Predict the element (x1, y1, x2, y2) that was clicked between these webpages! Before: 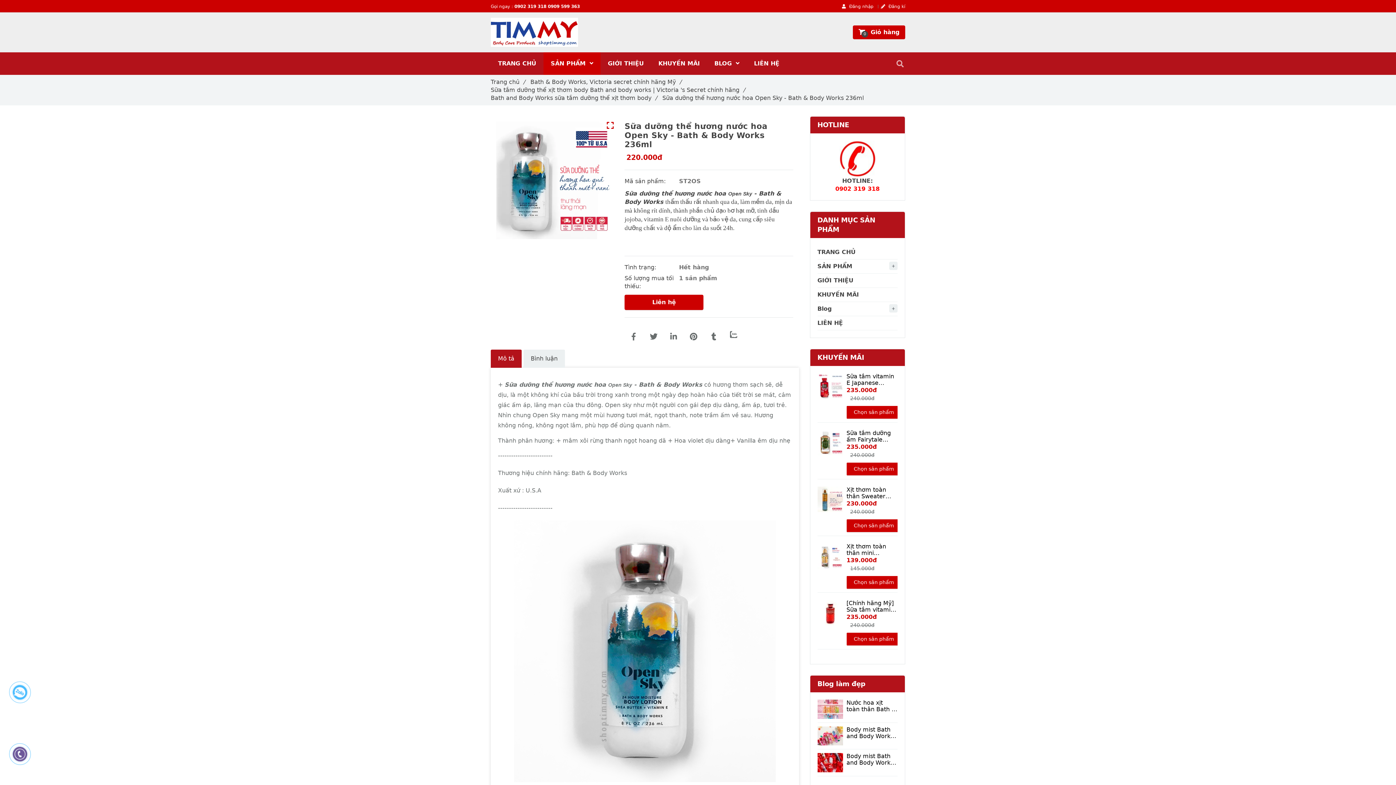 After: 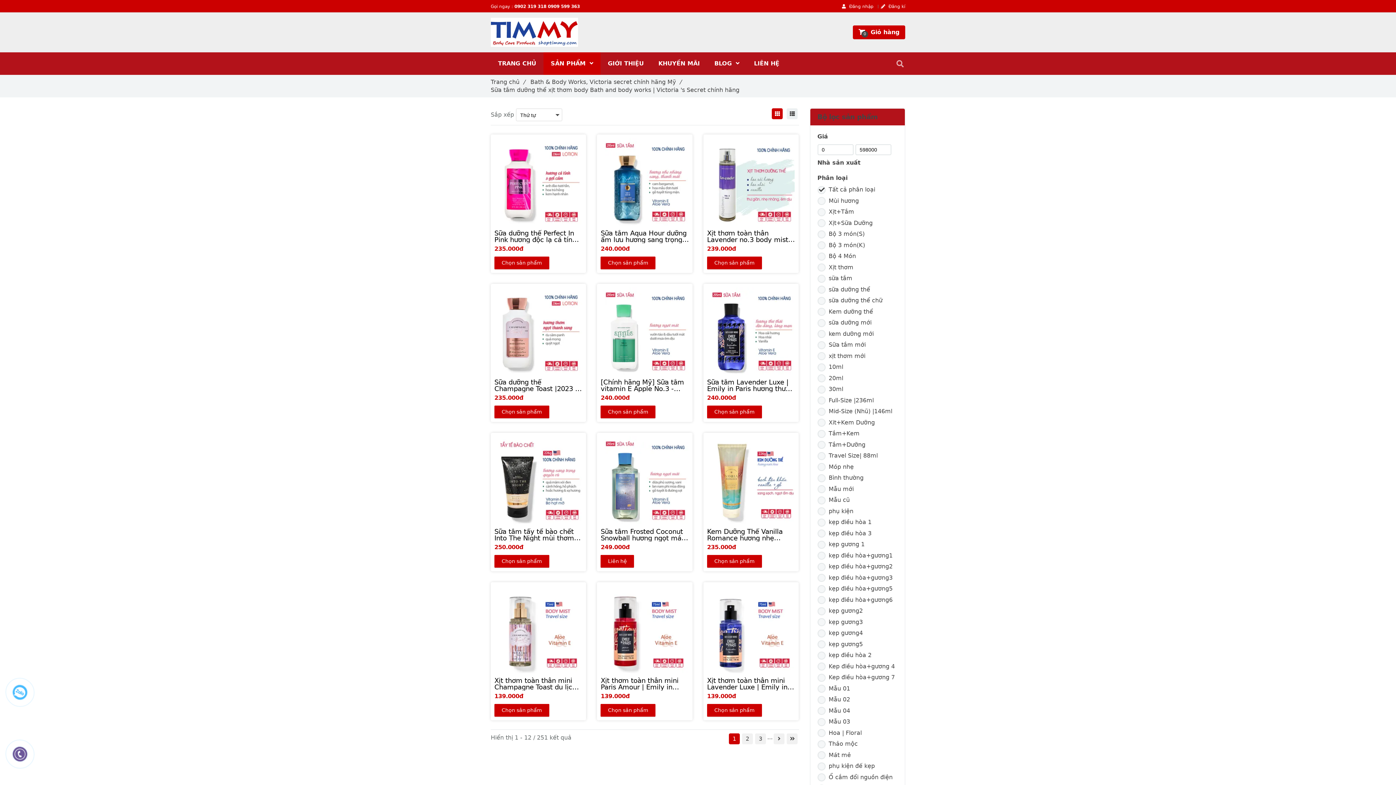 Action: label: Sữa dưỡng thể hương nước hoa Open Sky - Bath & Body Works 236ml bbox: (490, 86, 745, 93)